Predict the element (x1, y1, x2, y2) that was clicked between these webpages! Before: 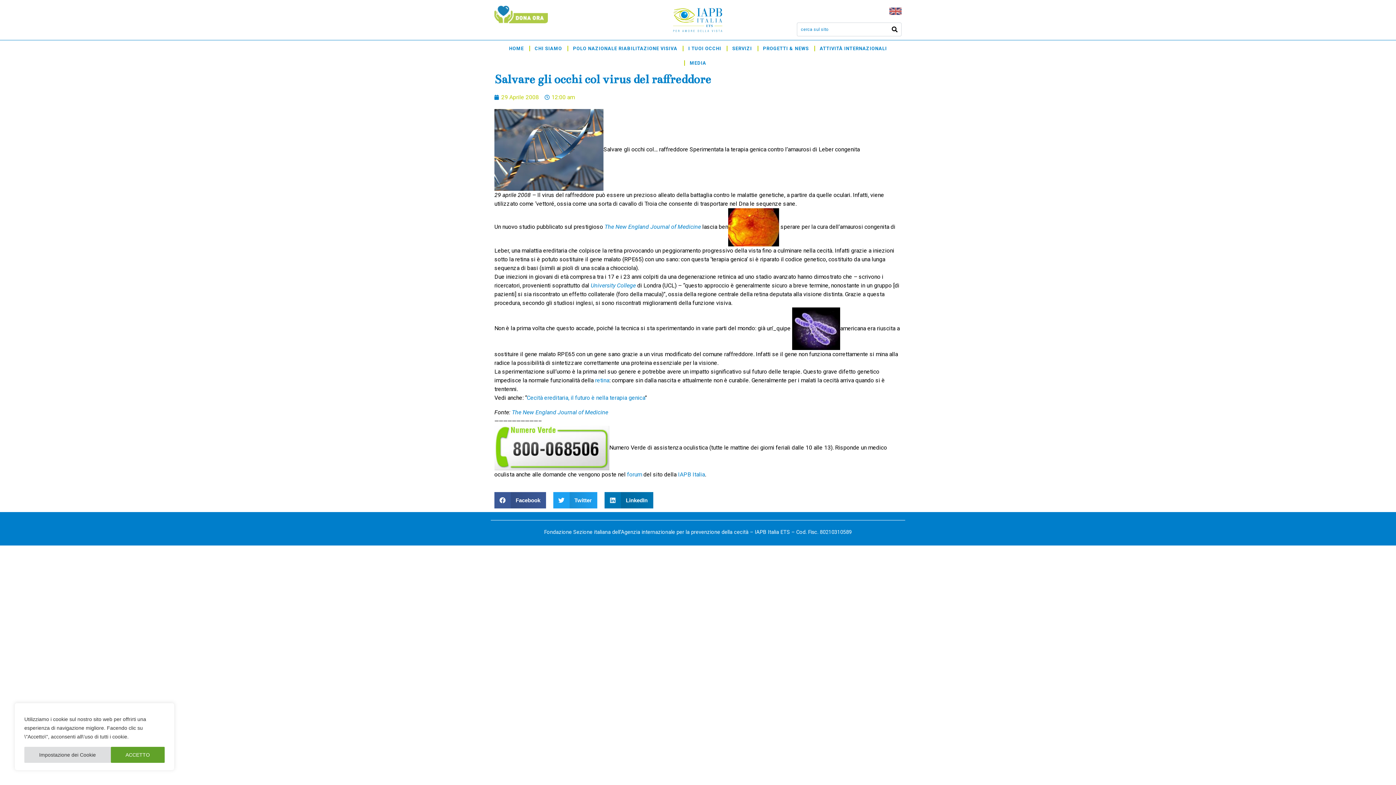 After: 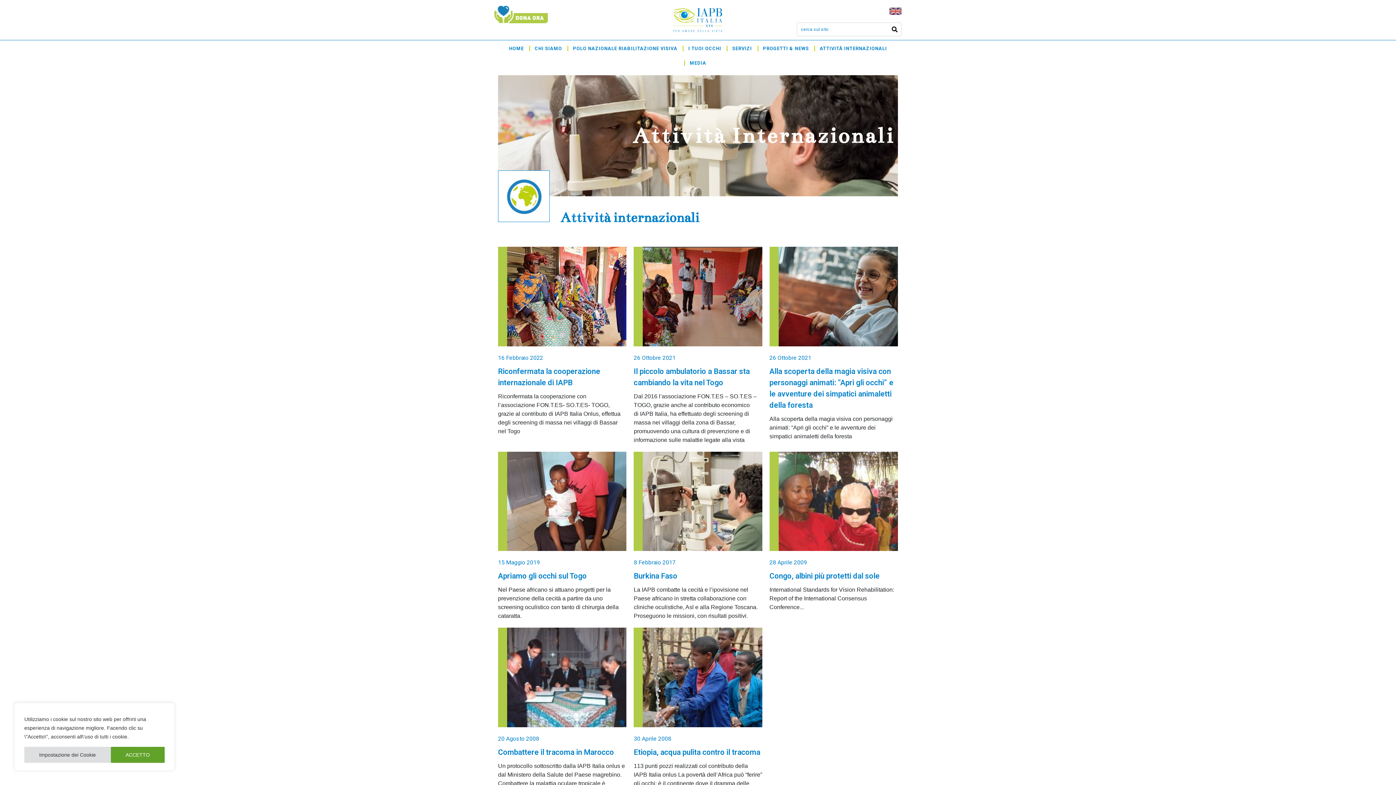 Action: bbox: (814, 40, 892, 54) label: ATTIVITÀ INTERNAZIONALI